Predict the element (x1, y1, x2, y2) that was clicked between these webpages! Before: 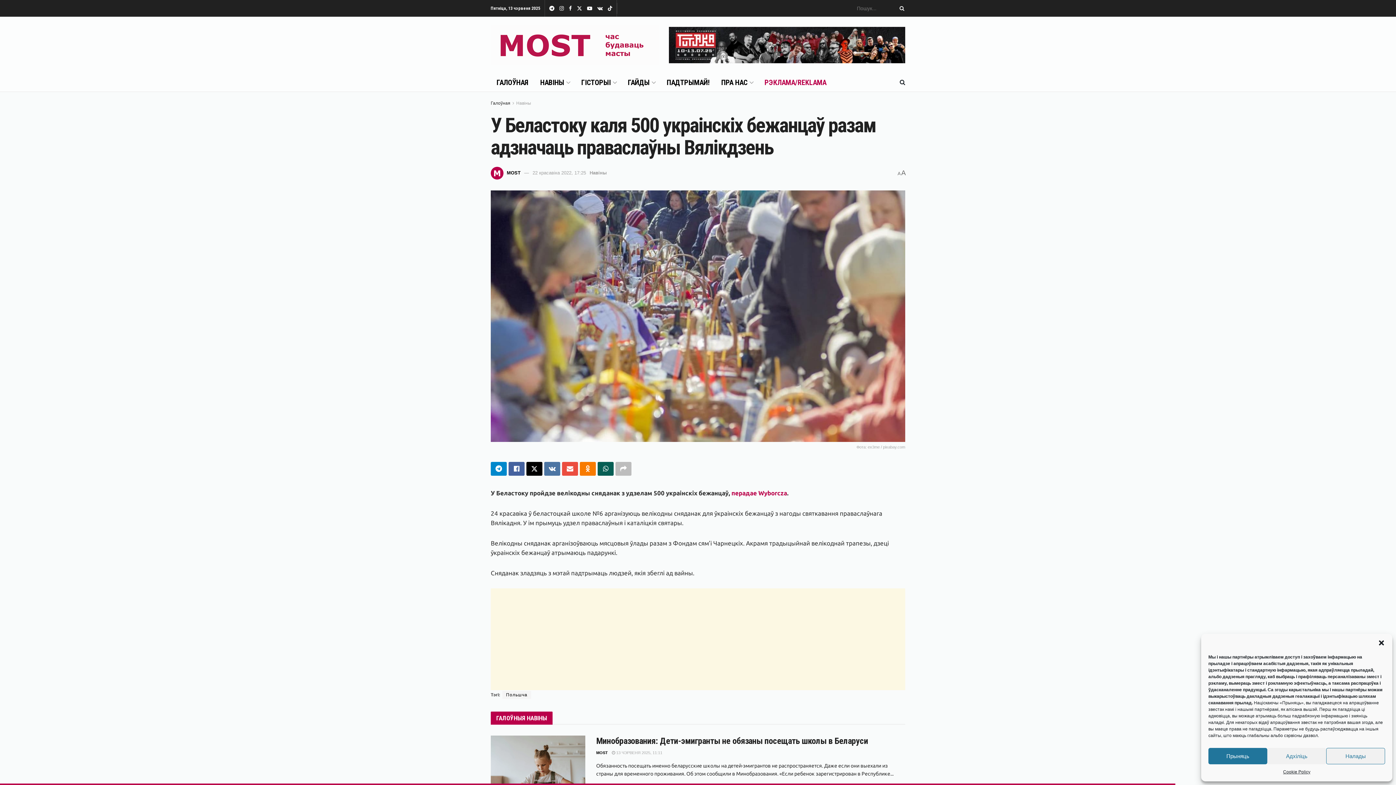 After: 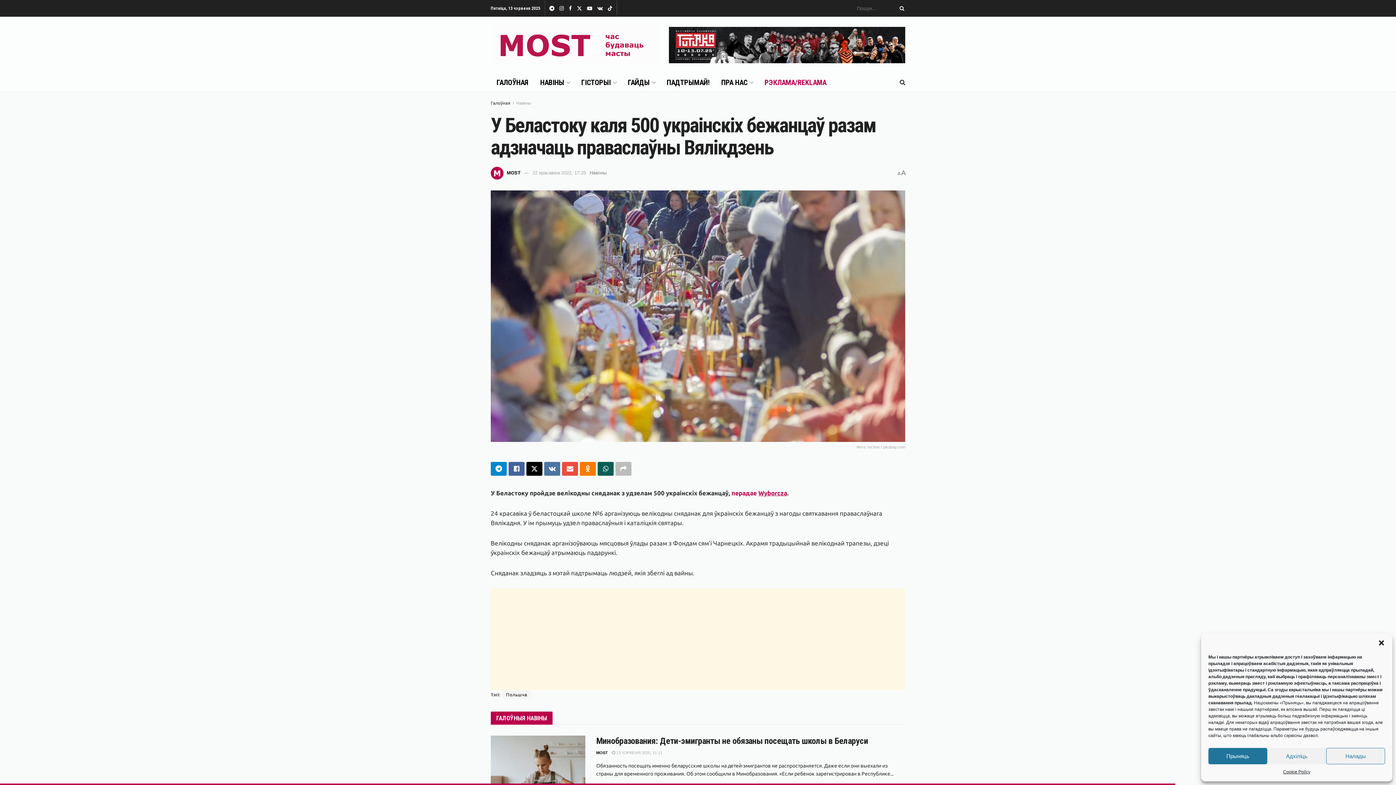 Action: bbox: (758, 489, 787, 496) label: Wyborcza